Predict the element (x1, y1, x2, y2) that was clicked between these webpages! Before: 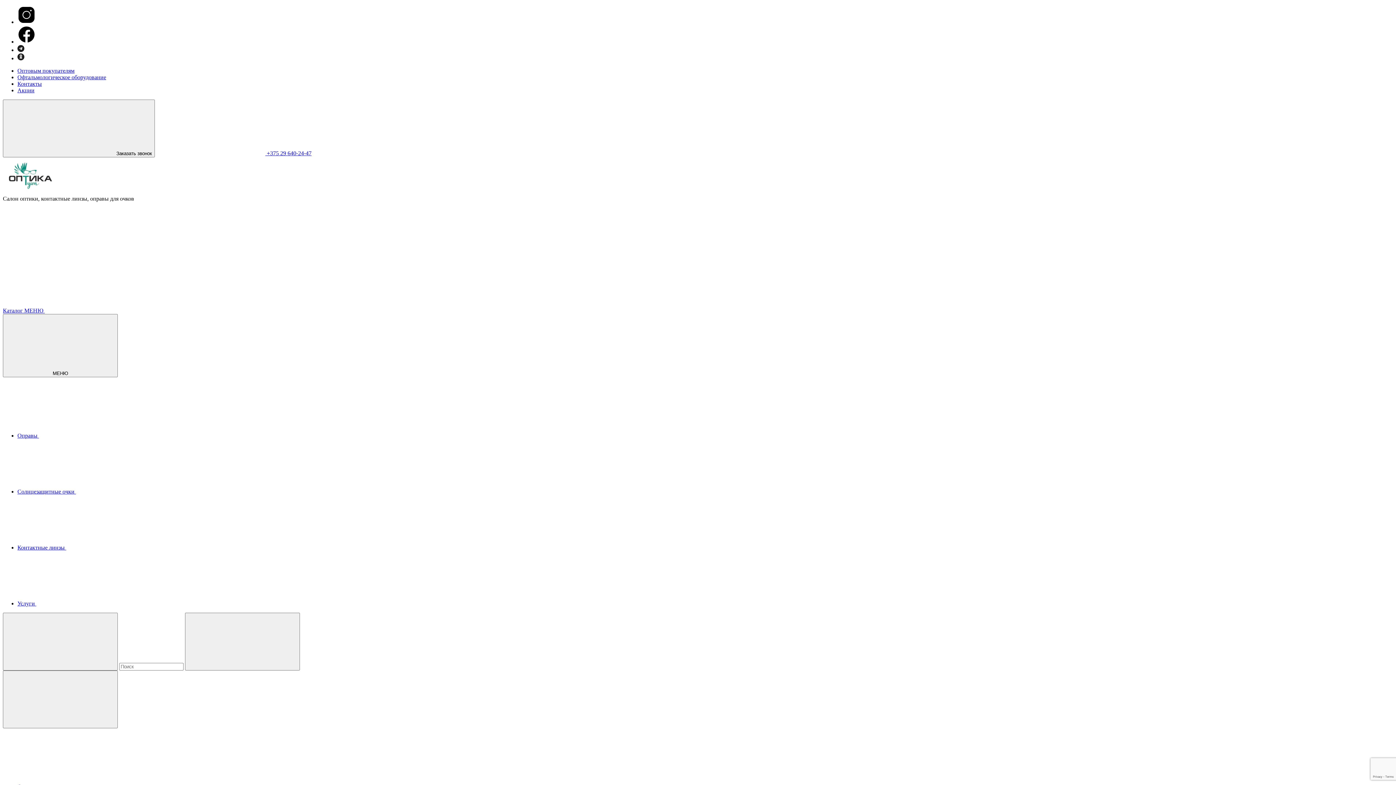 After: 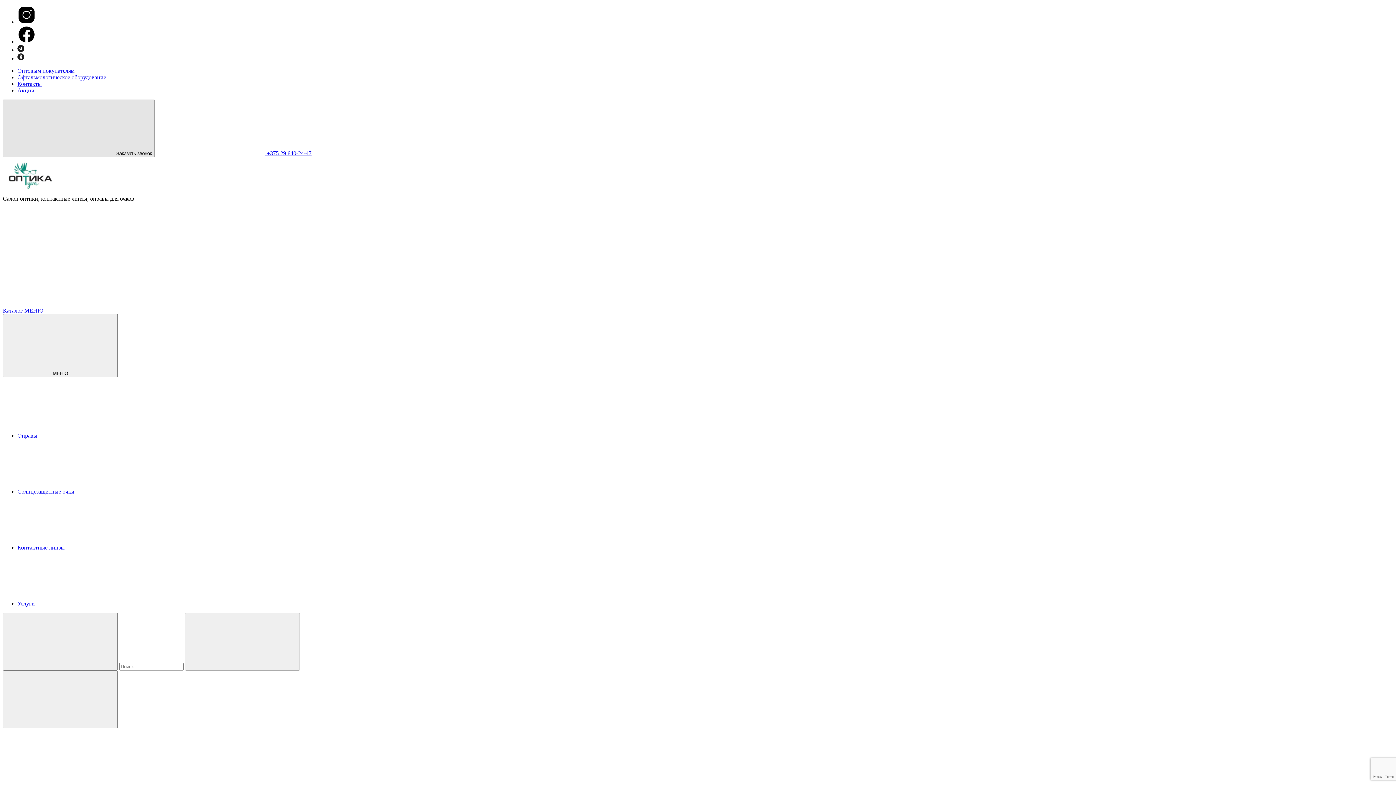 Action: bbox: (2, 99, 154, 157) label:  Заказать звонок